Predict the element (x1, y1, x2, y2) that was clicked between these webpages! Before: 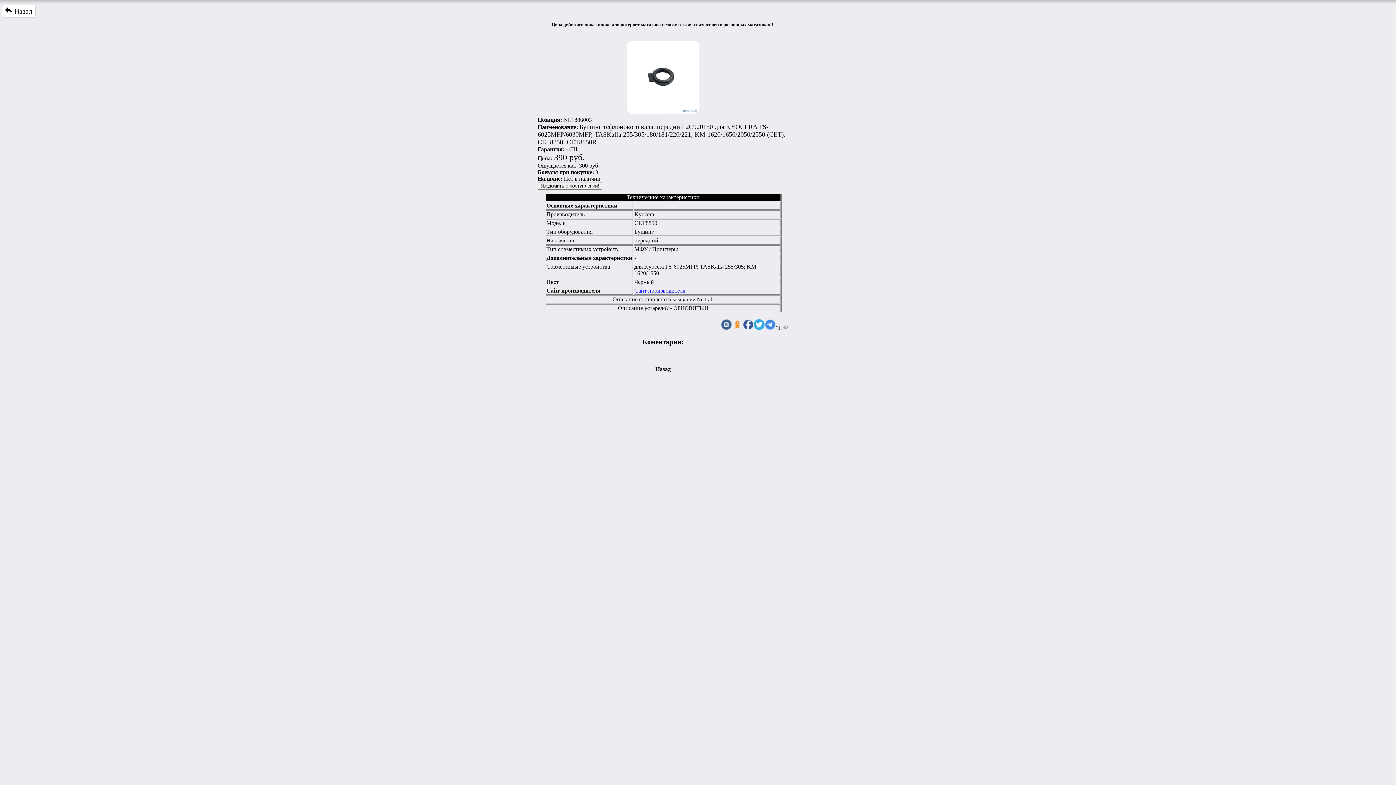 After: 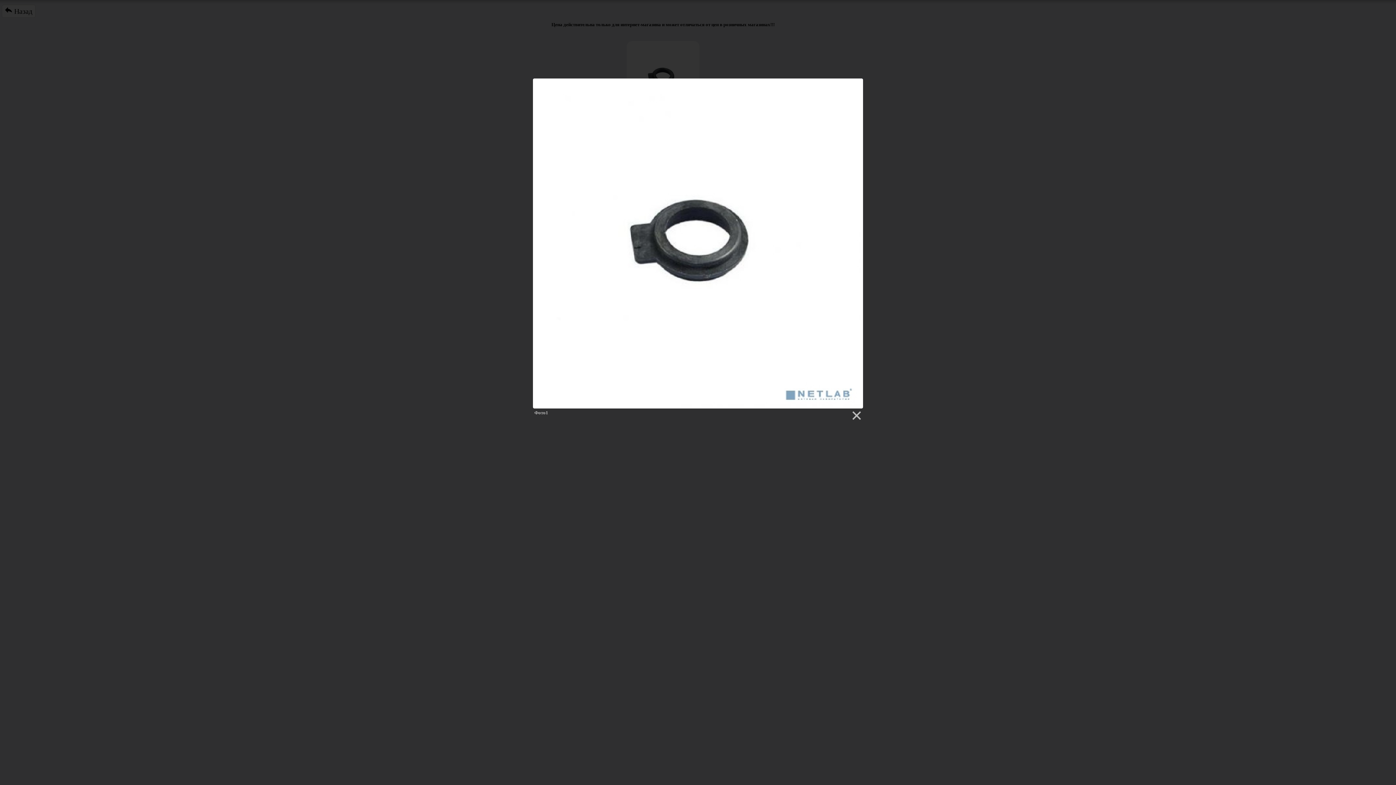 Action: bbox: (626, 73, 699, 79)